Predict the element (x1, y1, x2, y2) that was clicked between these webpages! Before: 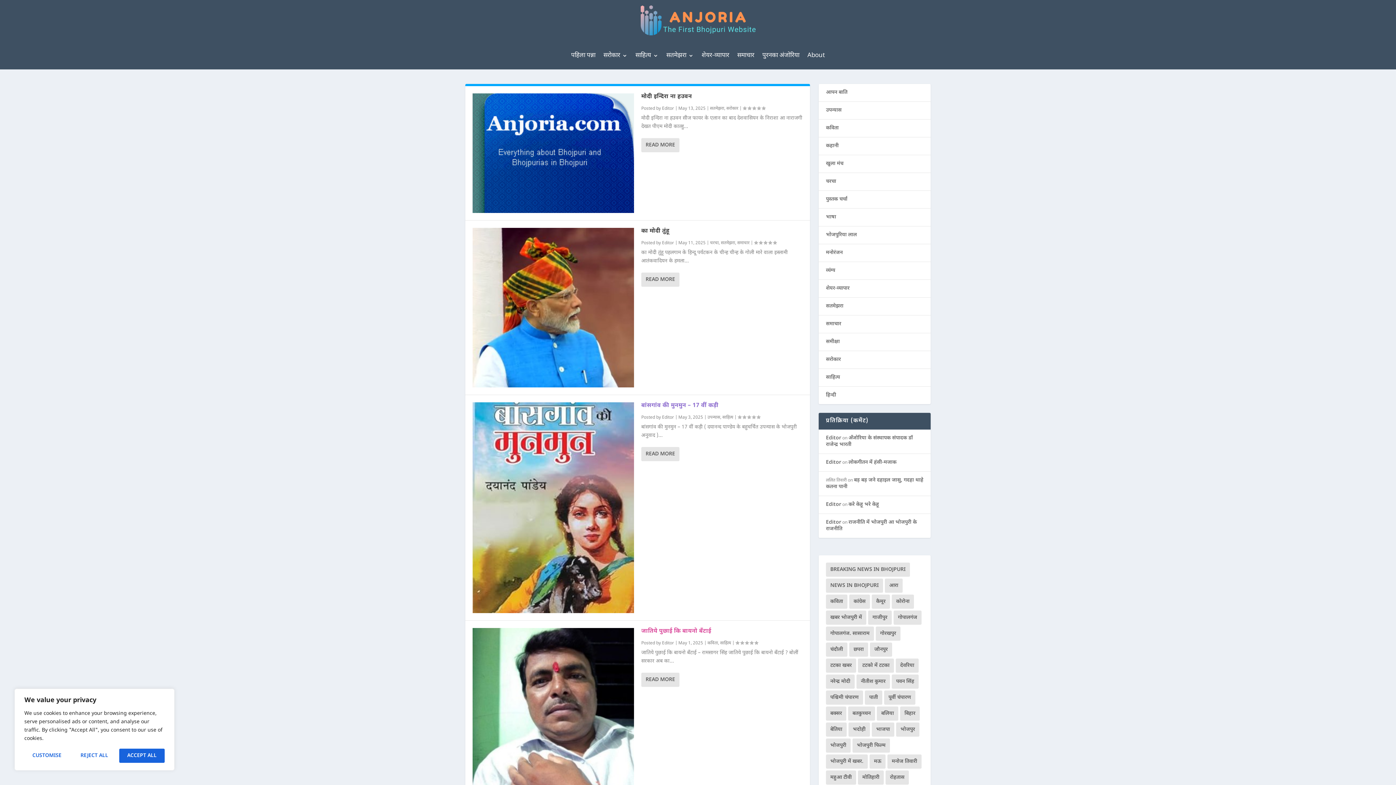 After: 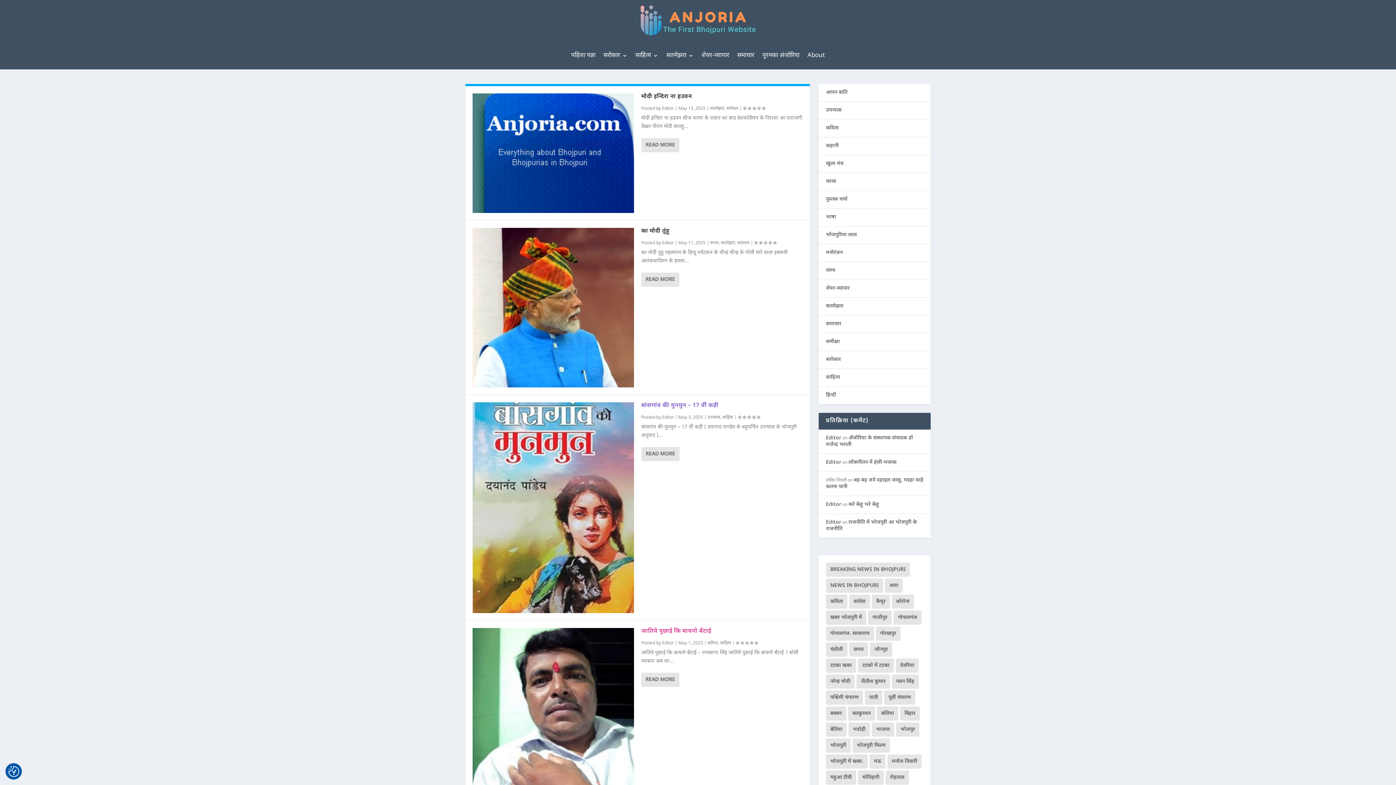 Action: label: Reject All bbox: (72, 749, 116, 763)